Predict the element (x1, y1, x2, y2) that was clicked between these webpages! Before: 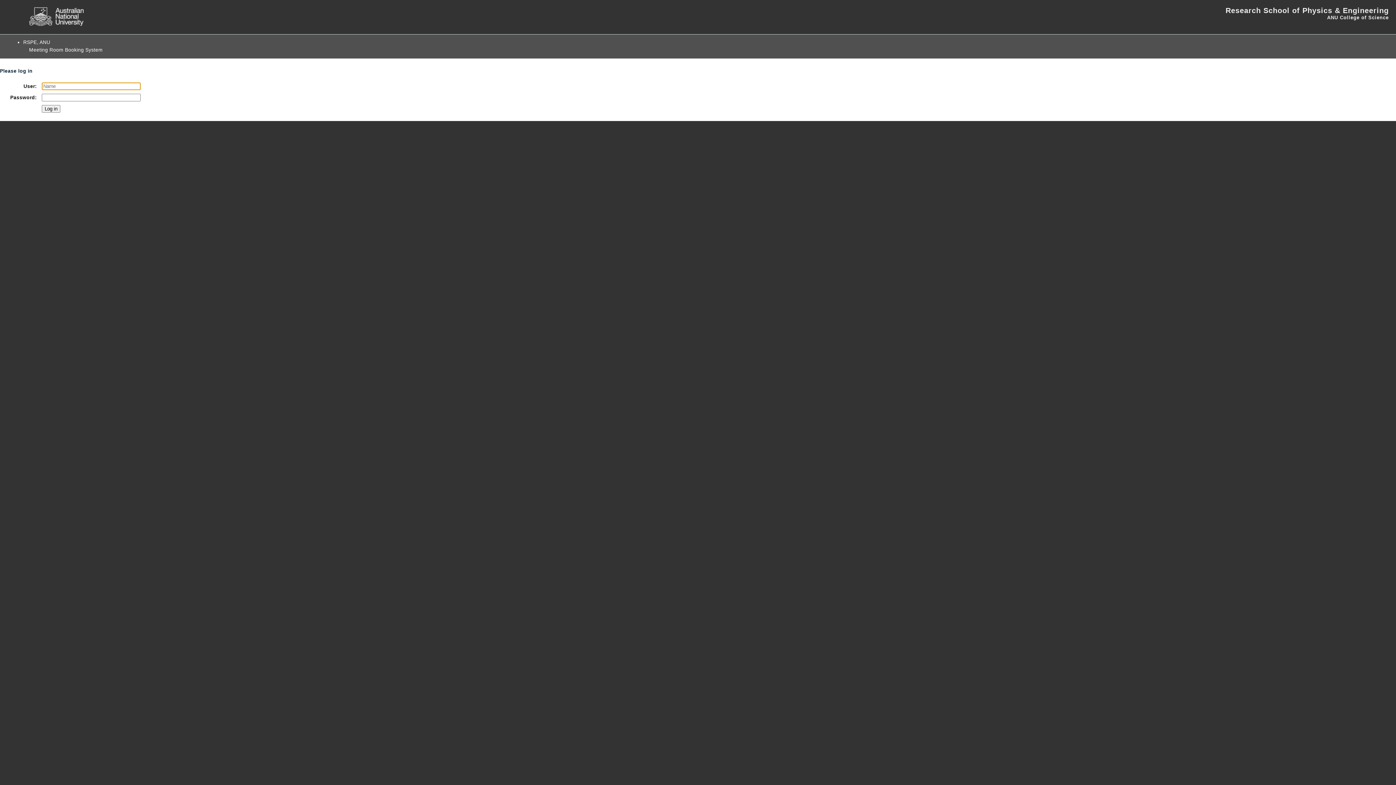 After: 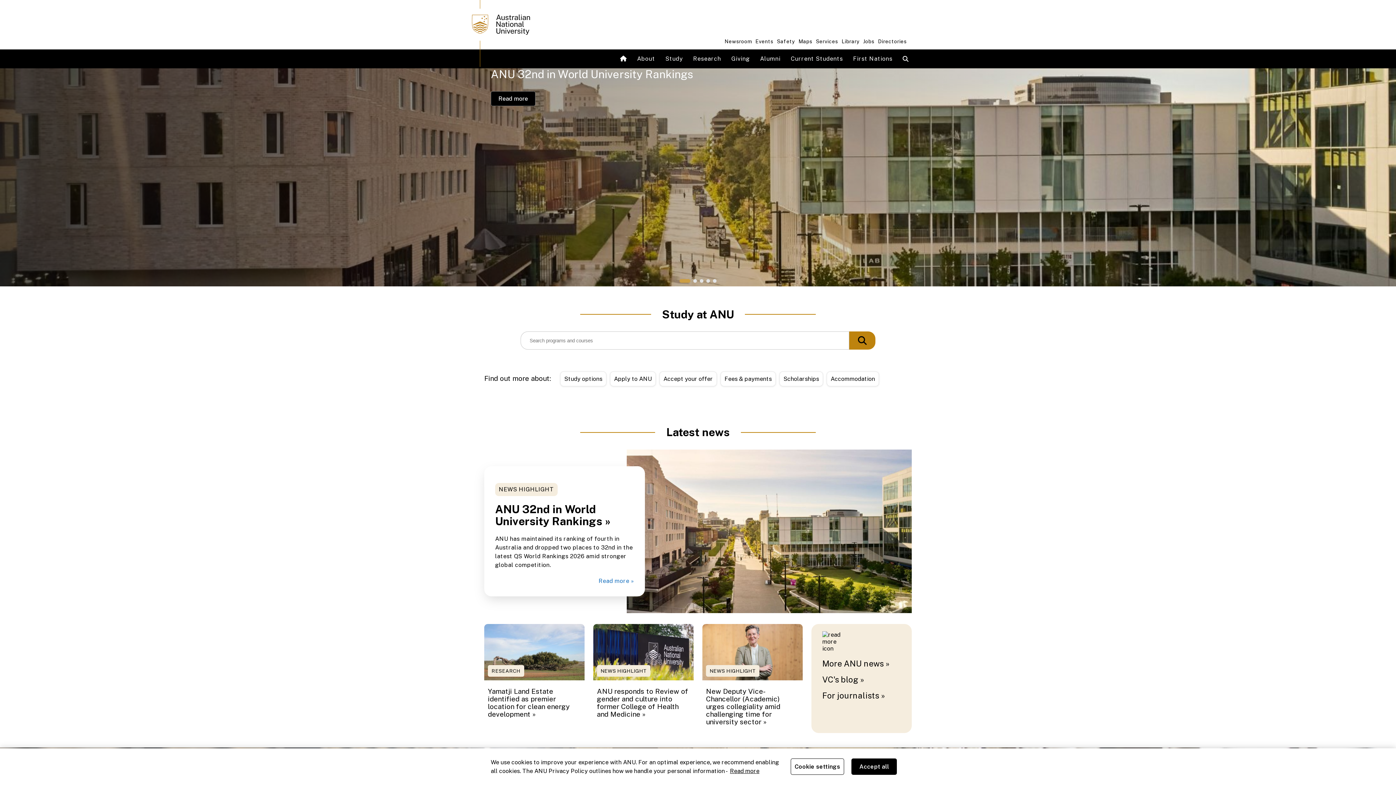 Action: bbox: (29, 21, 83, 26)